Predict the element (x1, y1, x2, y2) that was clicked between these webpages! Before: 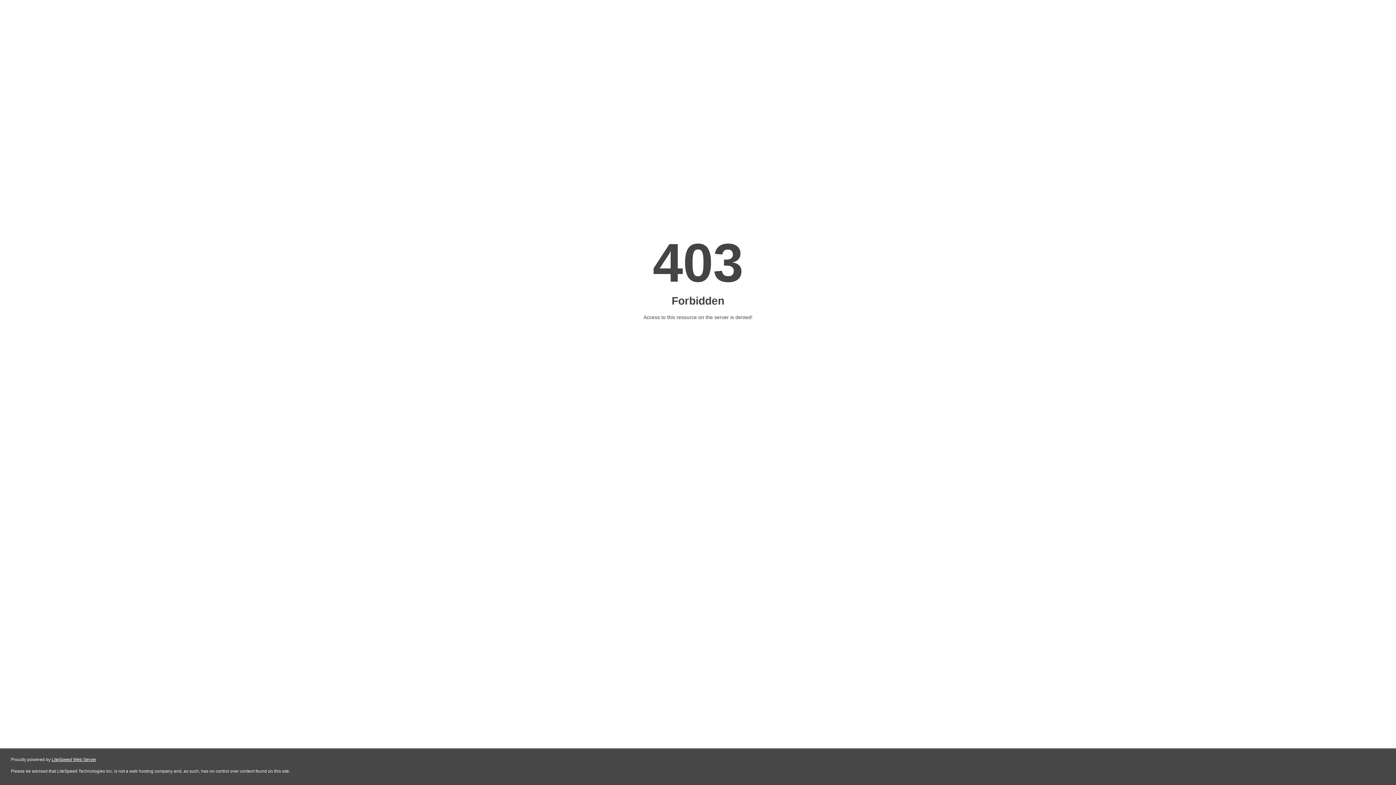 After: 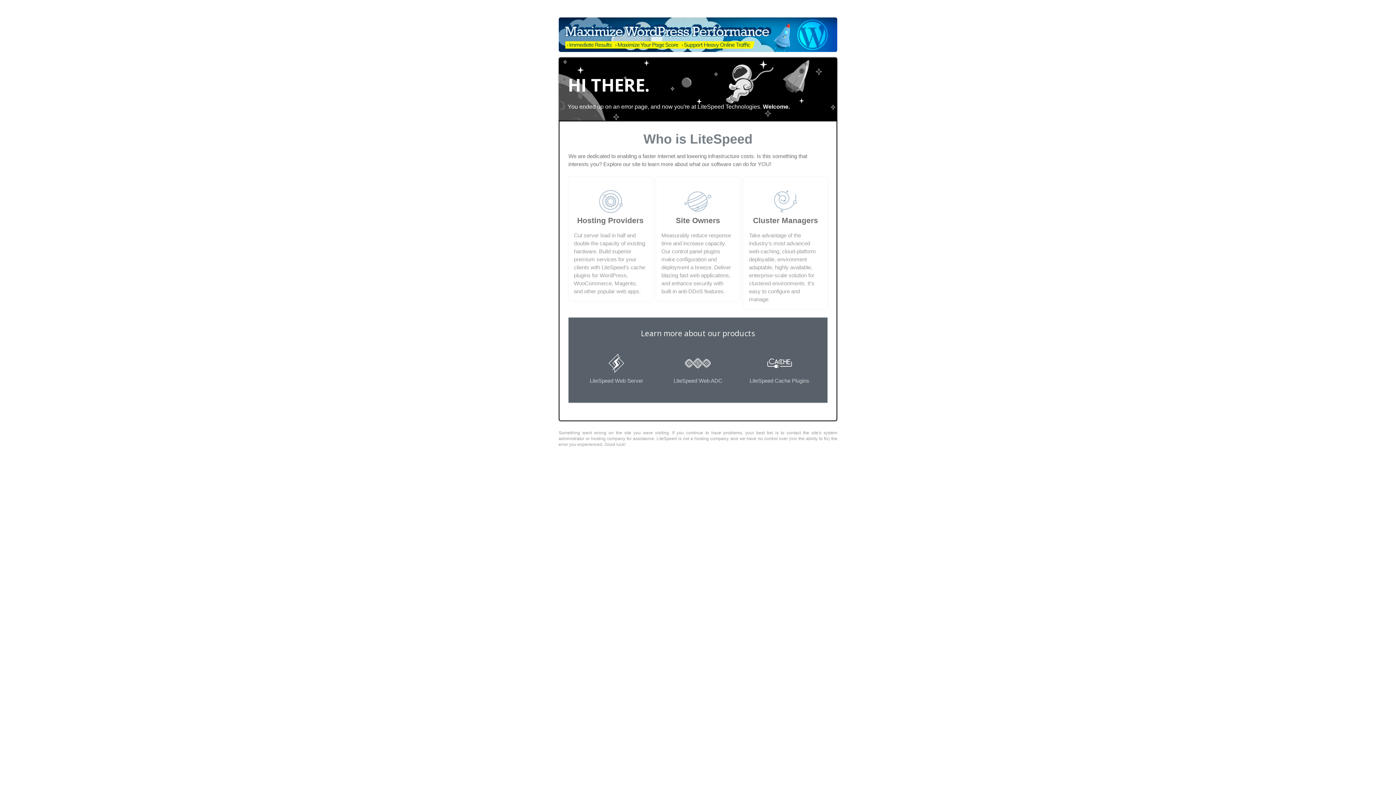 Action: bbox: (51, 757, 96, 762) label: LiteSpeed Web Server